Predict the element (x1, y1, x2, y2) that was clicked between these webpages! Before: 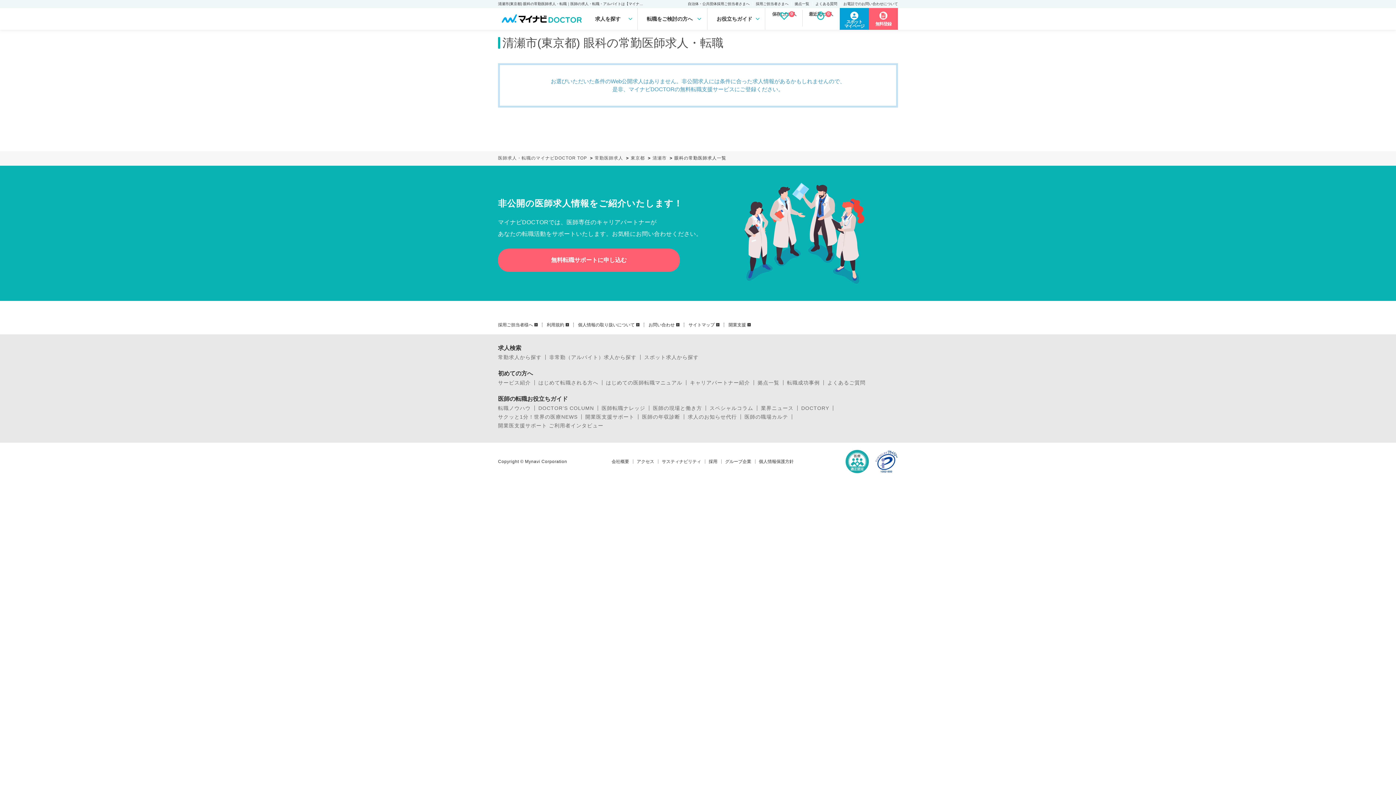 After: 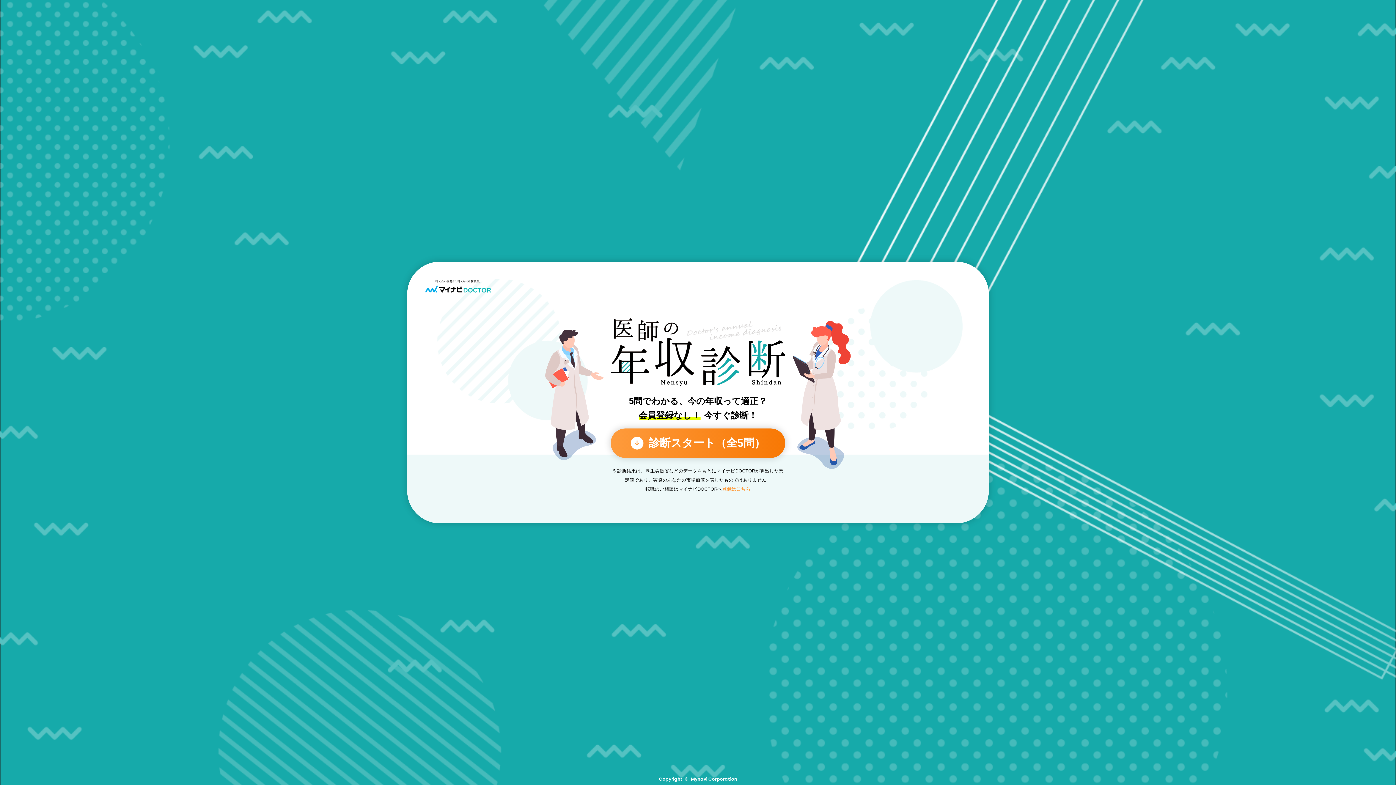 Action: label: 医師の年収診断 bbox: (642, 414, 680, 419)